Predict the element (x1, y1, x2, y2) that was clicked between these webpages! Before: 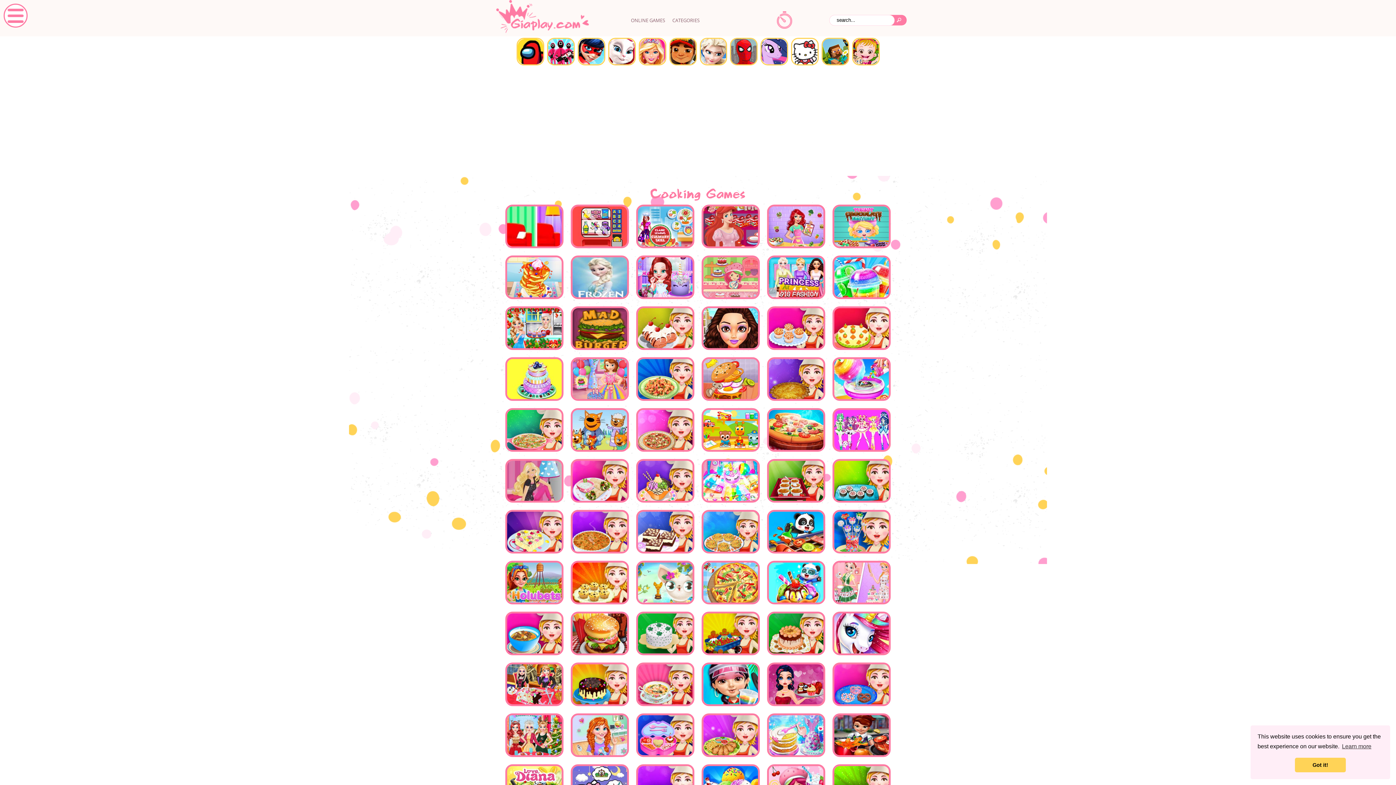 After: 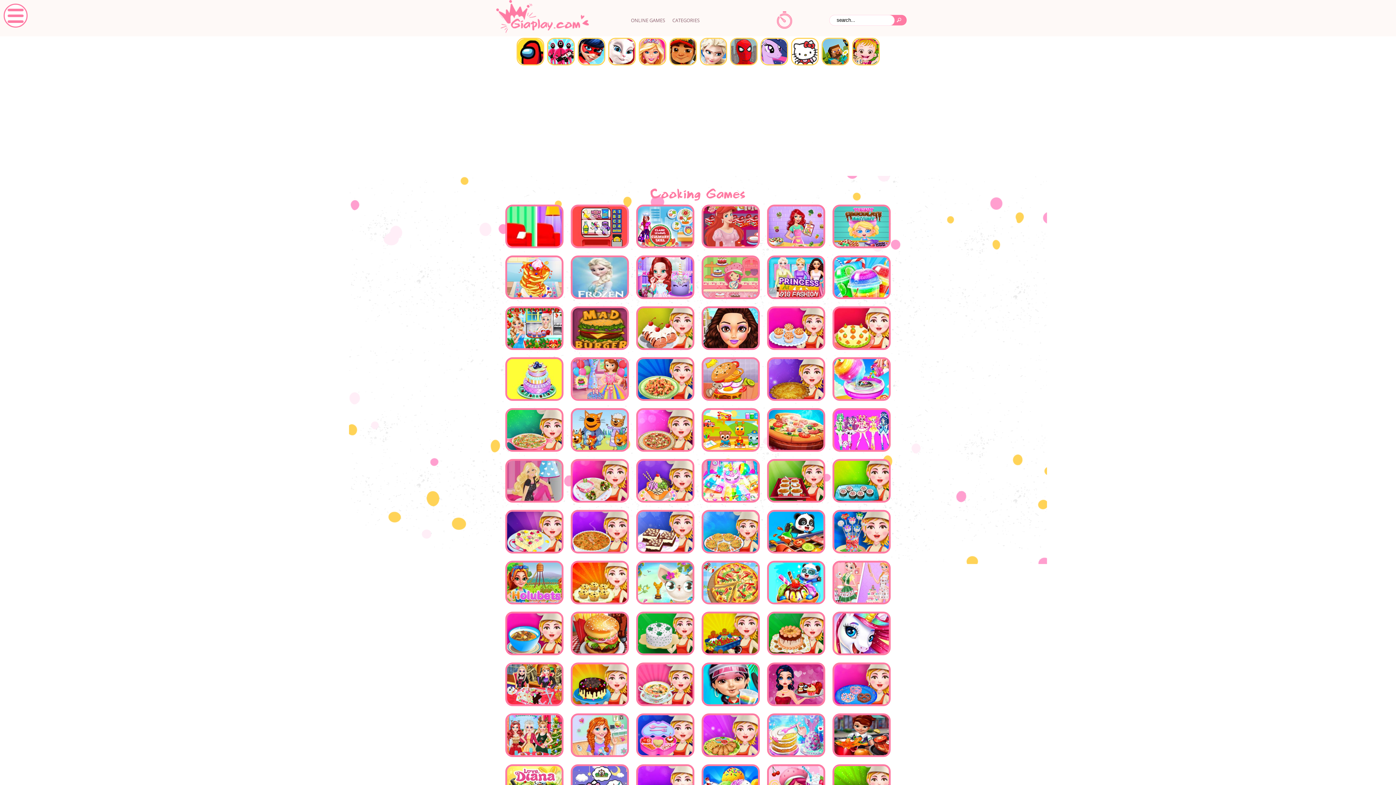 Action: label: dismiss cookie message bbox: (1295, 758, 1346, 772)